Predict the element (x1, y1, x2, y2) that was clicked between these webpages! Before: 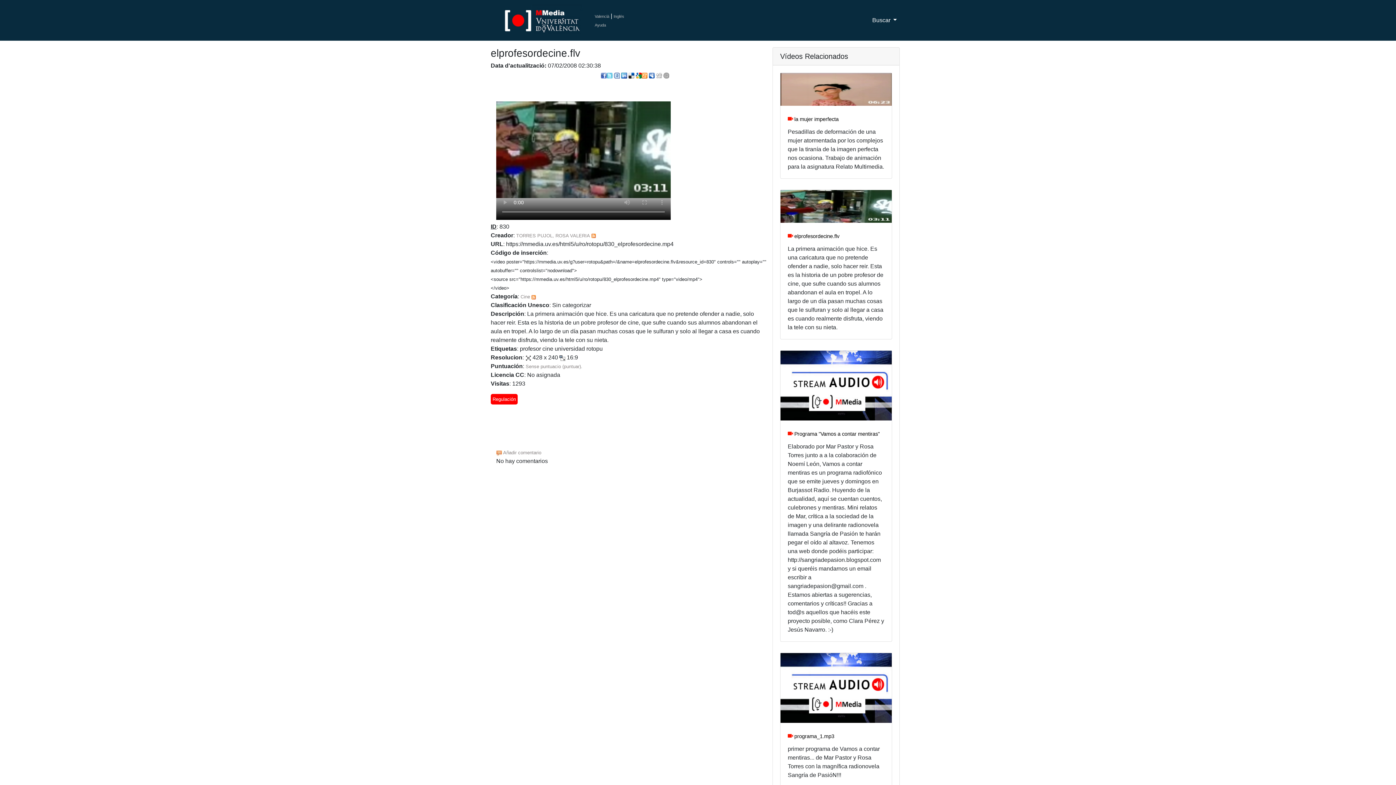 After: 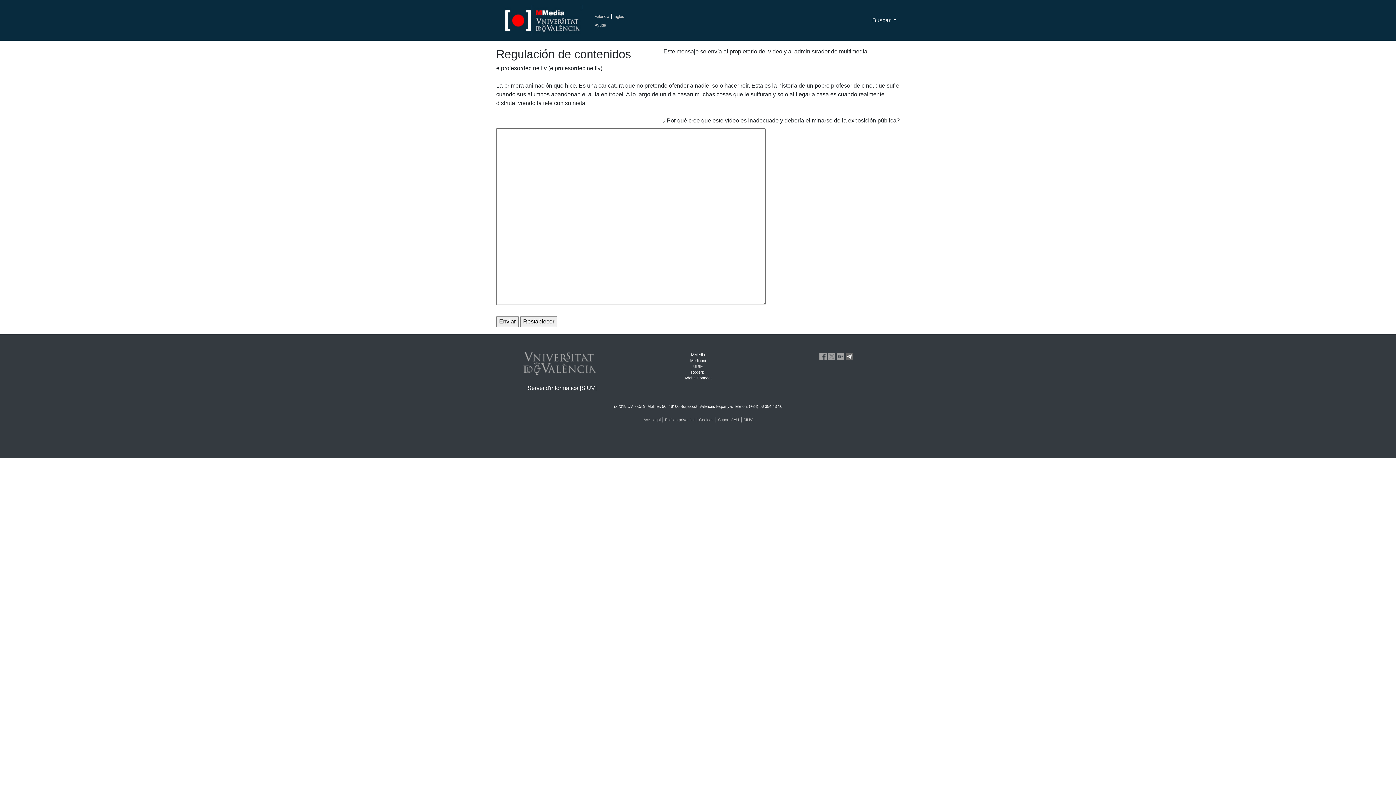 Action: label: Regulación bbox: (490, 394, 517, 404)